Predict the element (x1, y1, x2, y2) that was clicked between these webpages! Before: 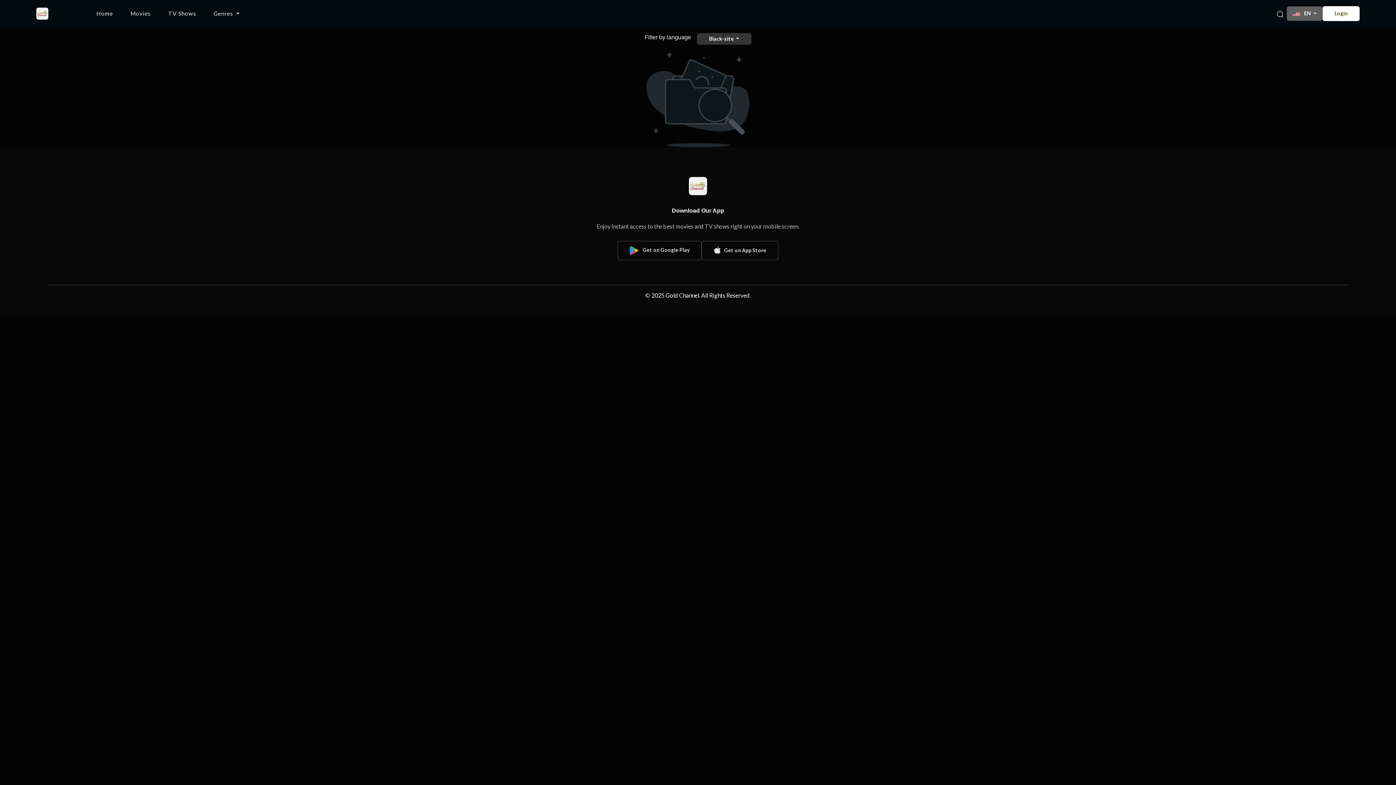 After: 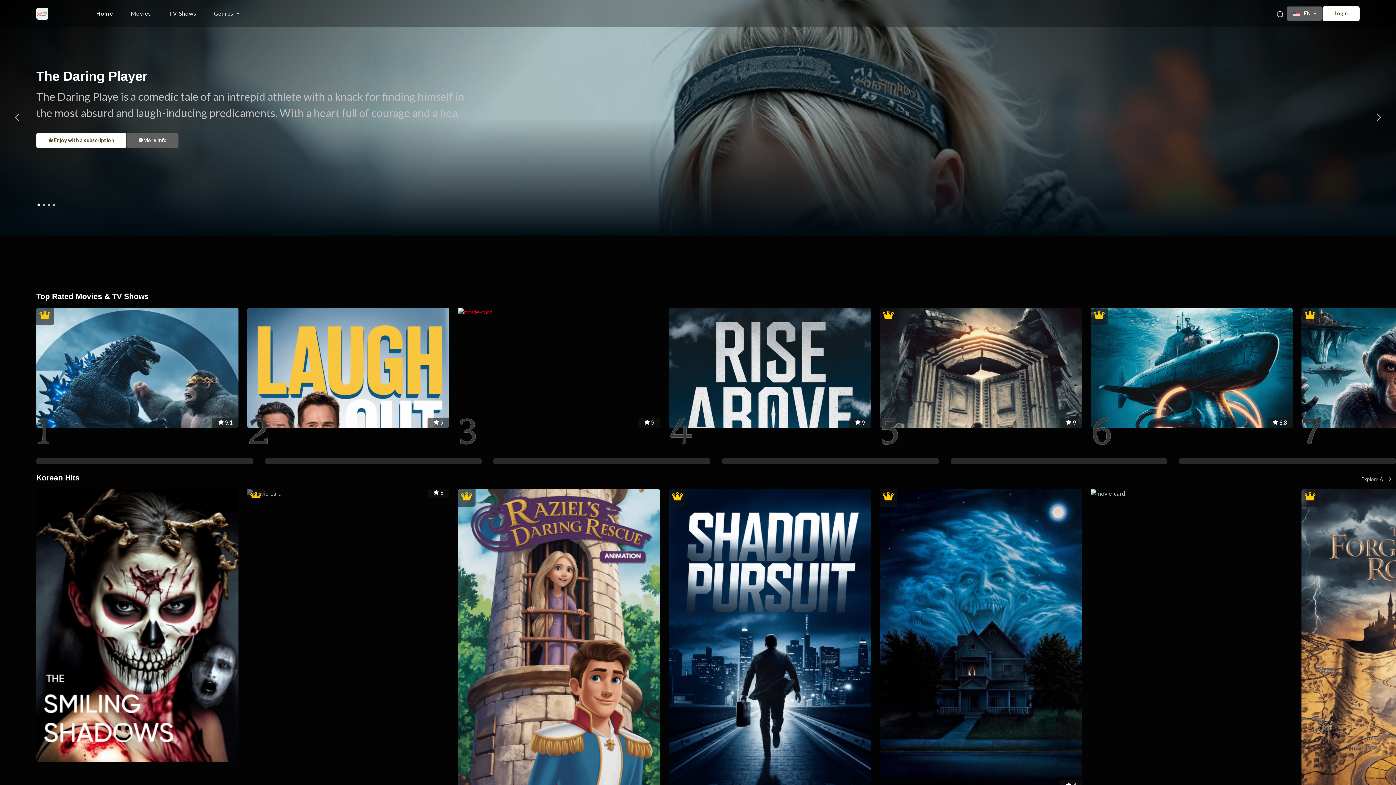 Action: bbox: (689, 177, 707, 195)